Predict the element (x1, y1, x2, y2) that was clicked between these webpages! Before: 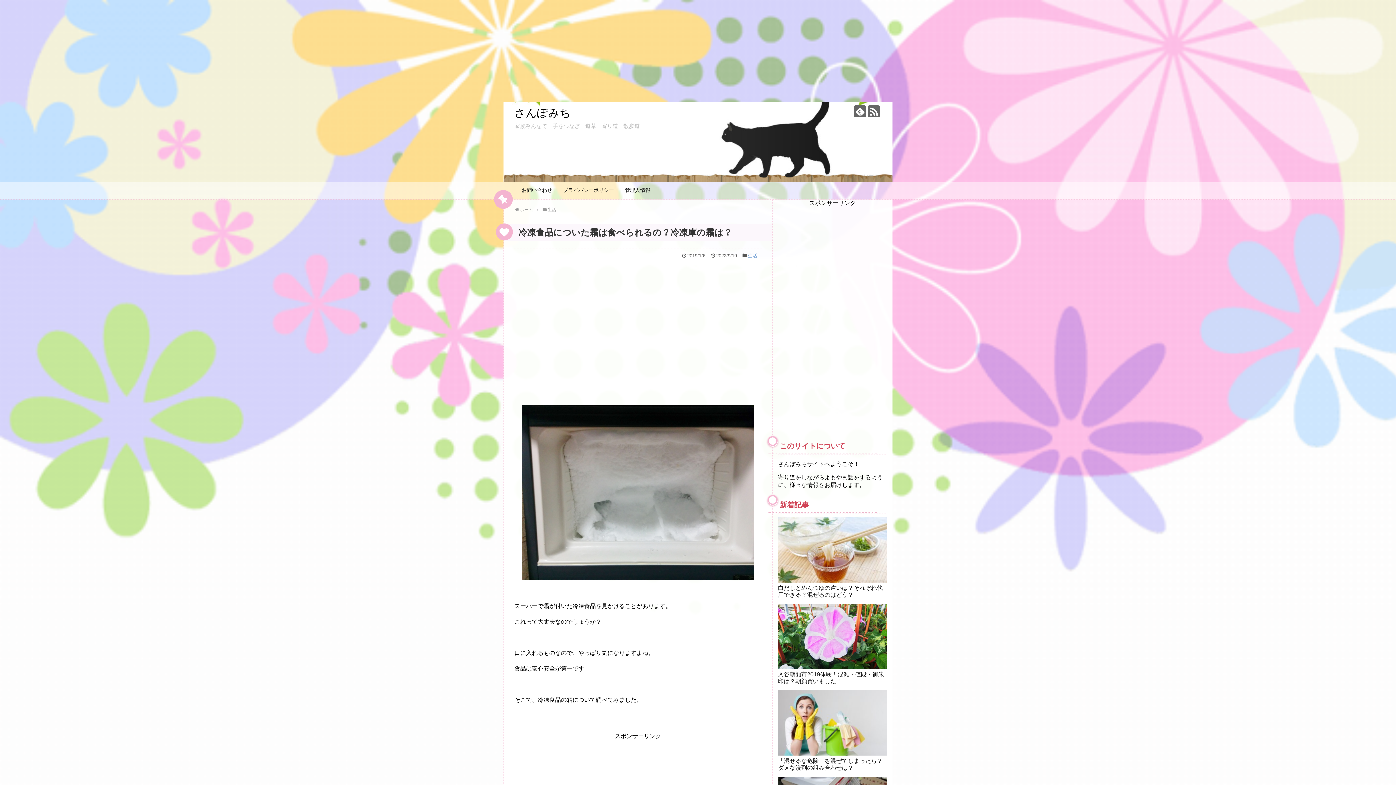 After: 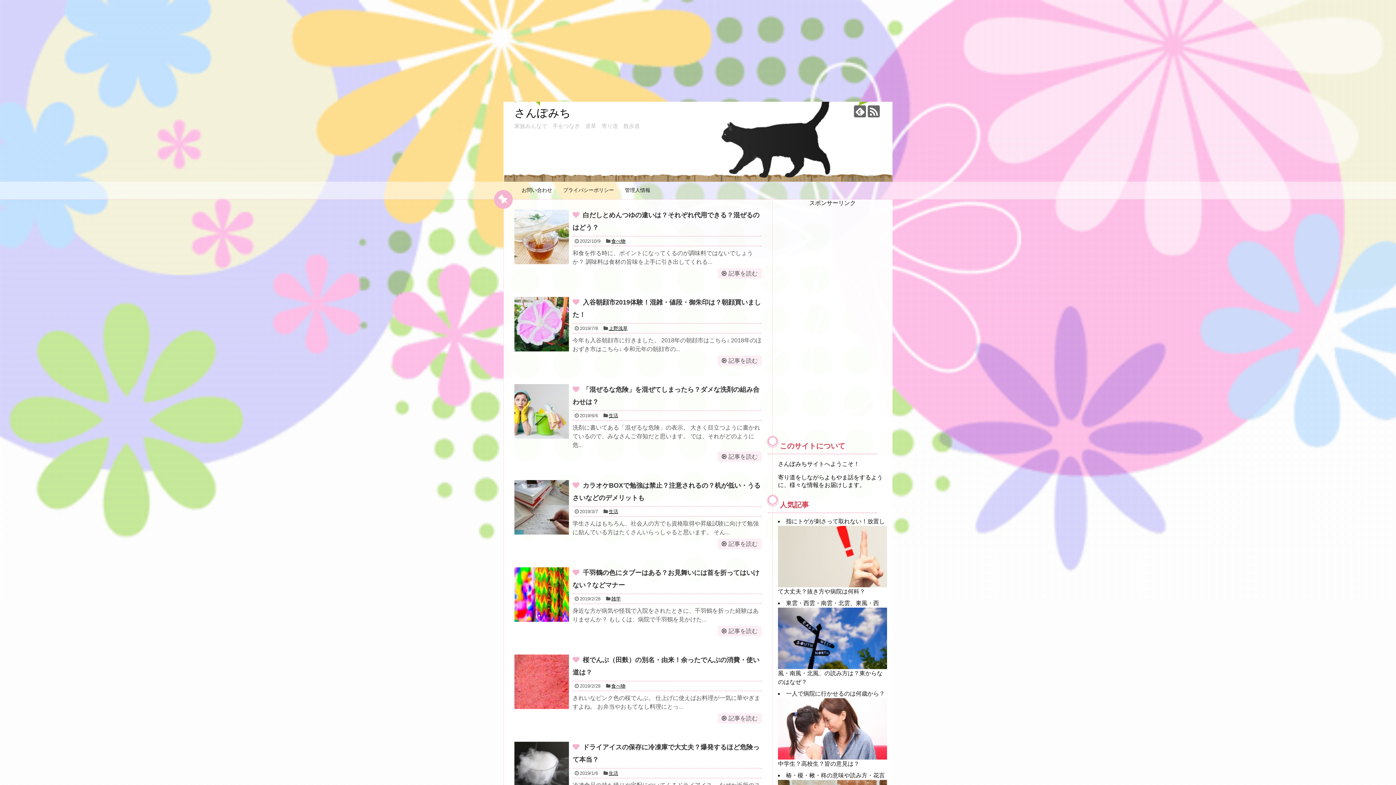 Action: bbox: (514, 106, 570, 118) label: さんぽみち